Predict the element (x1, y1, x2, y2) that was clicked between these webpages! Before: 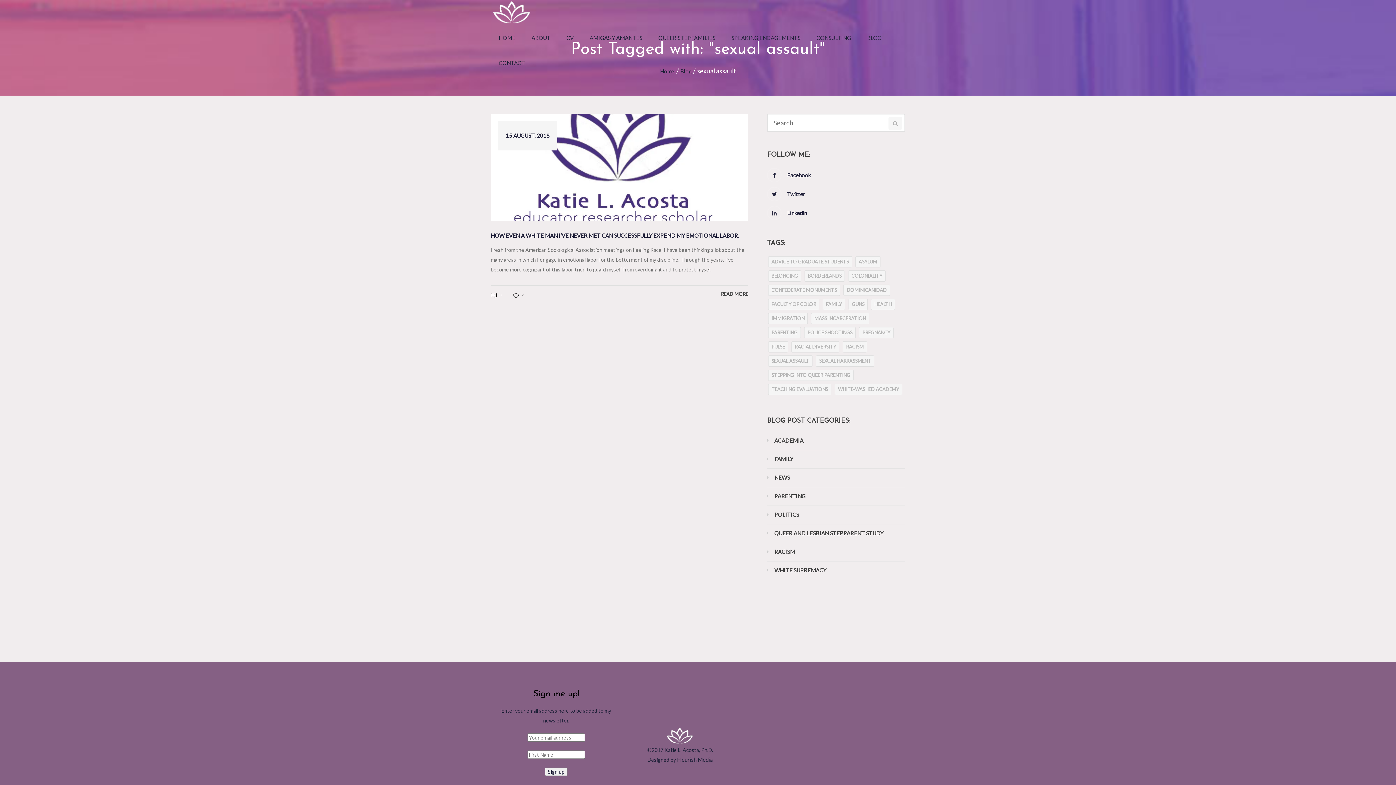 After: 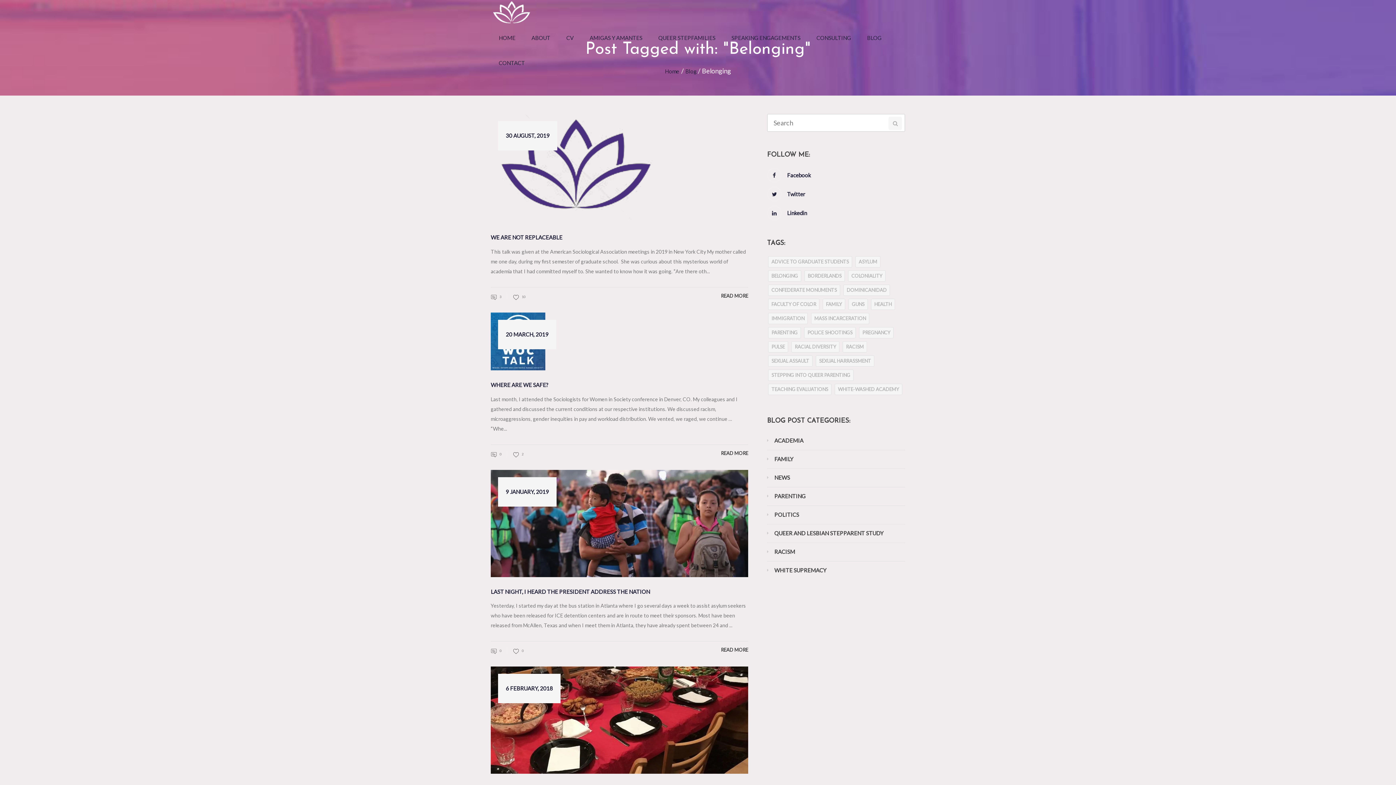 Action: bbox: (768, 270, 801, 281) label: Belonging (7 items)